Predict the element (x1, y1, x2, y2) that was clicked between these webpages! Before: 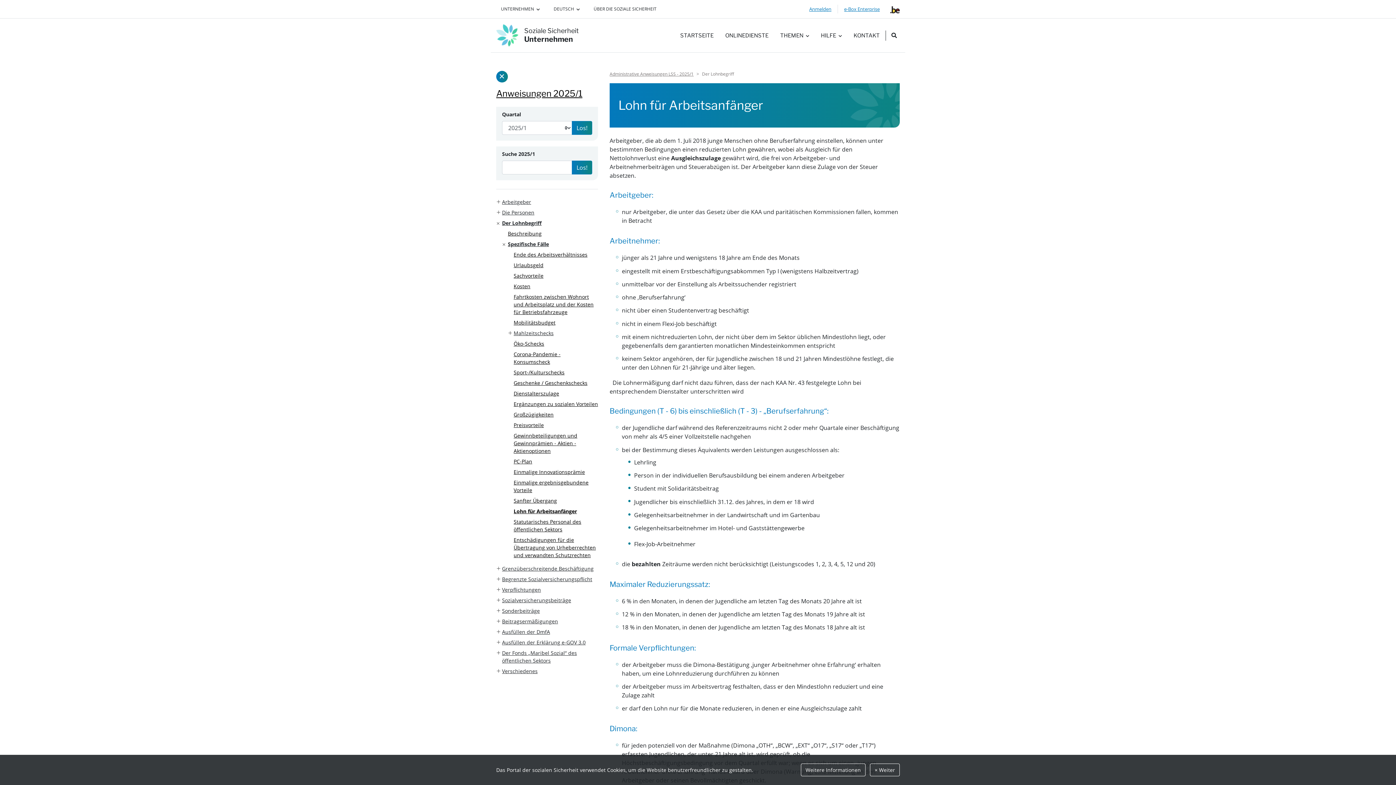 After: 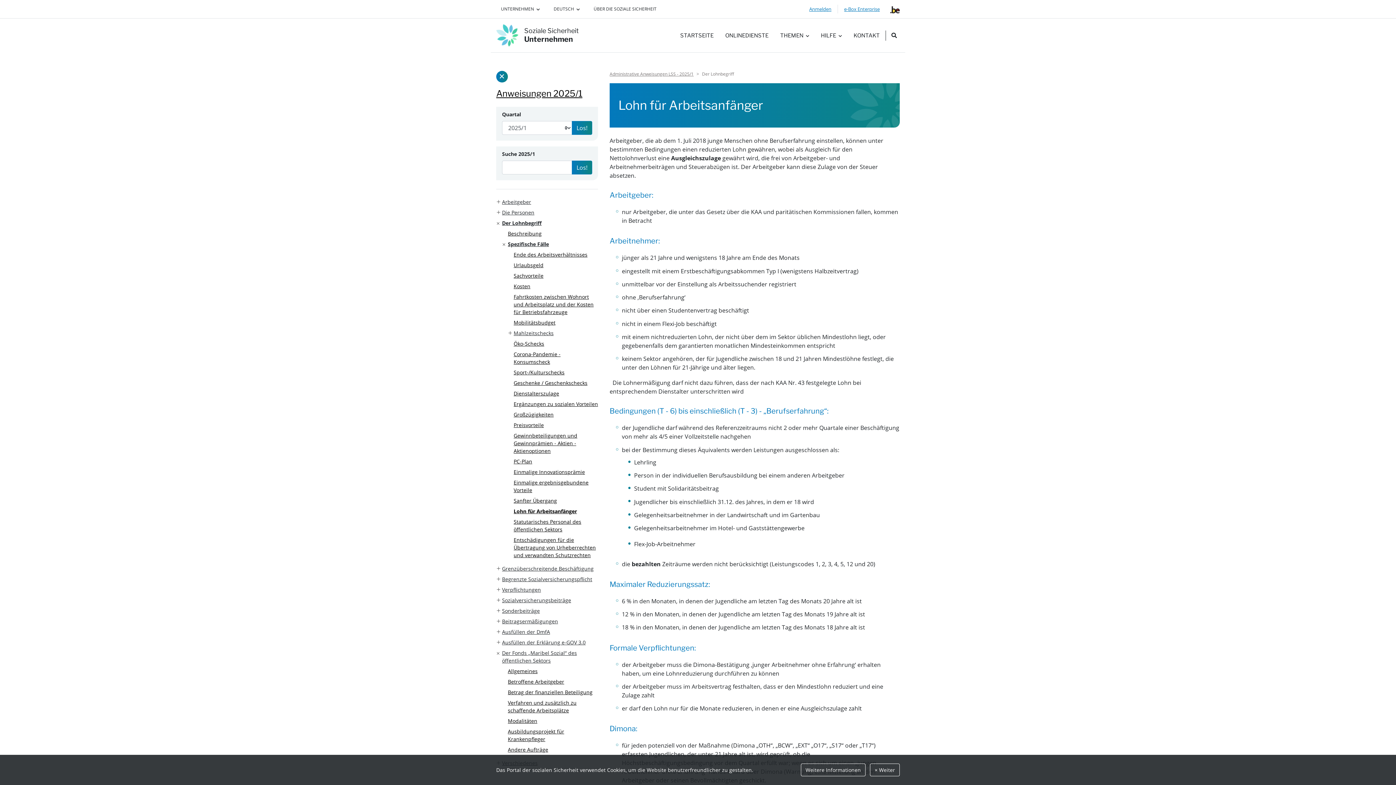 Action: bbox: (496, 649, 598, 664) label: Der Fonds „Maribel Sozial“ des öffentlichen Sektors